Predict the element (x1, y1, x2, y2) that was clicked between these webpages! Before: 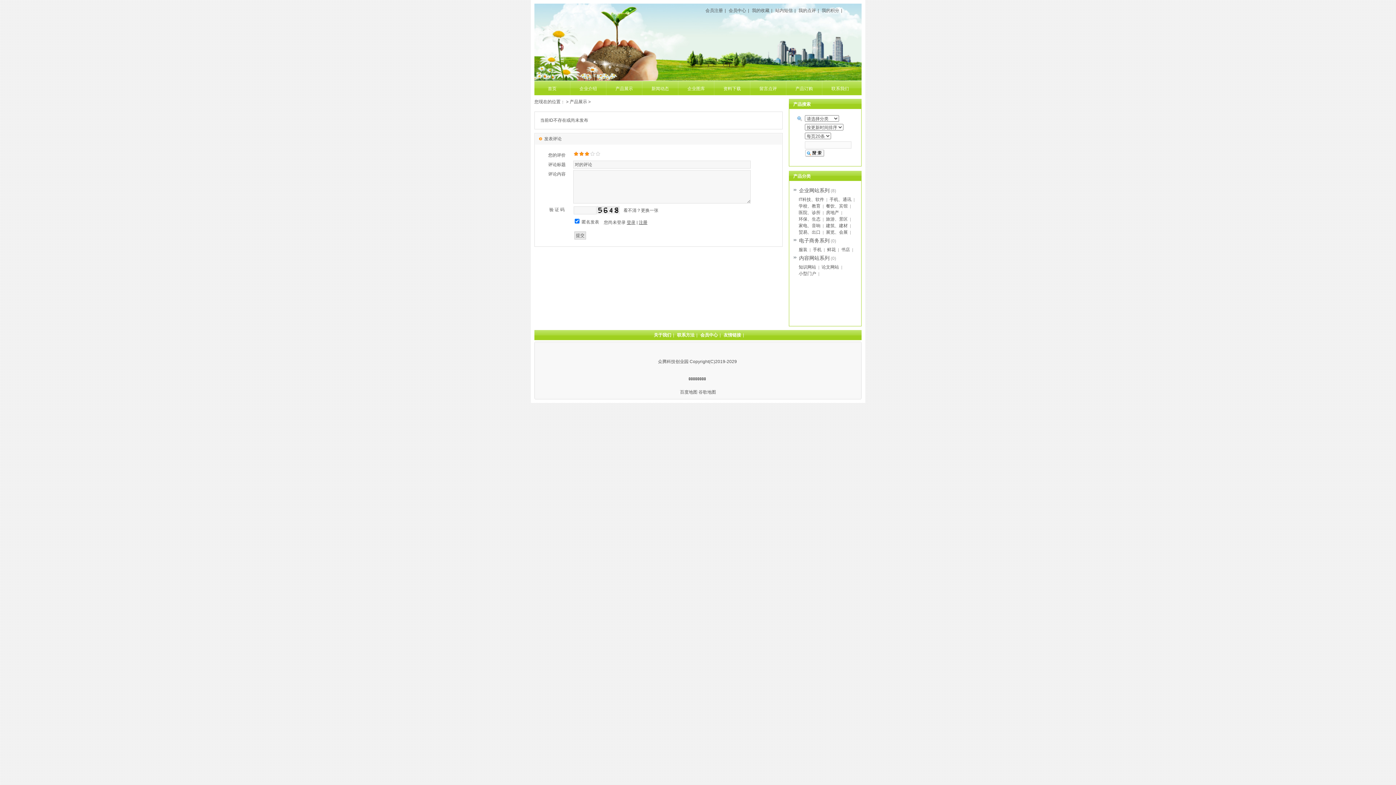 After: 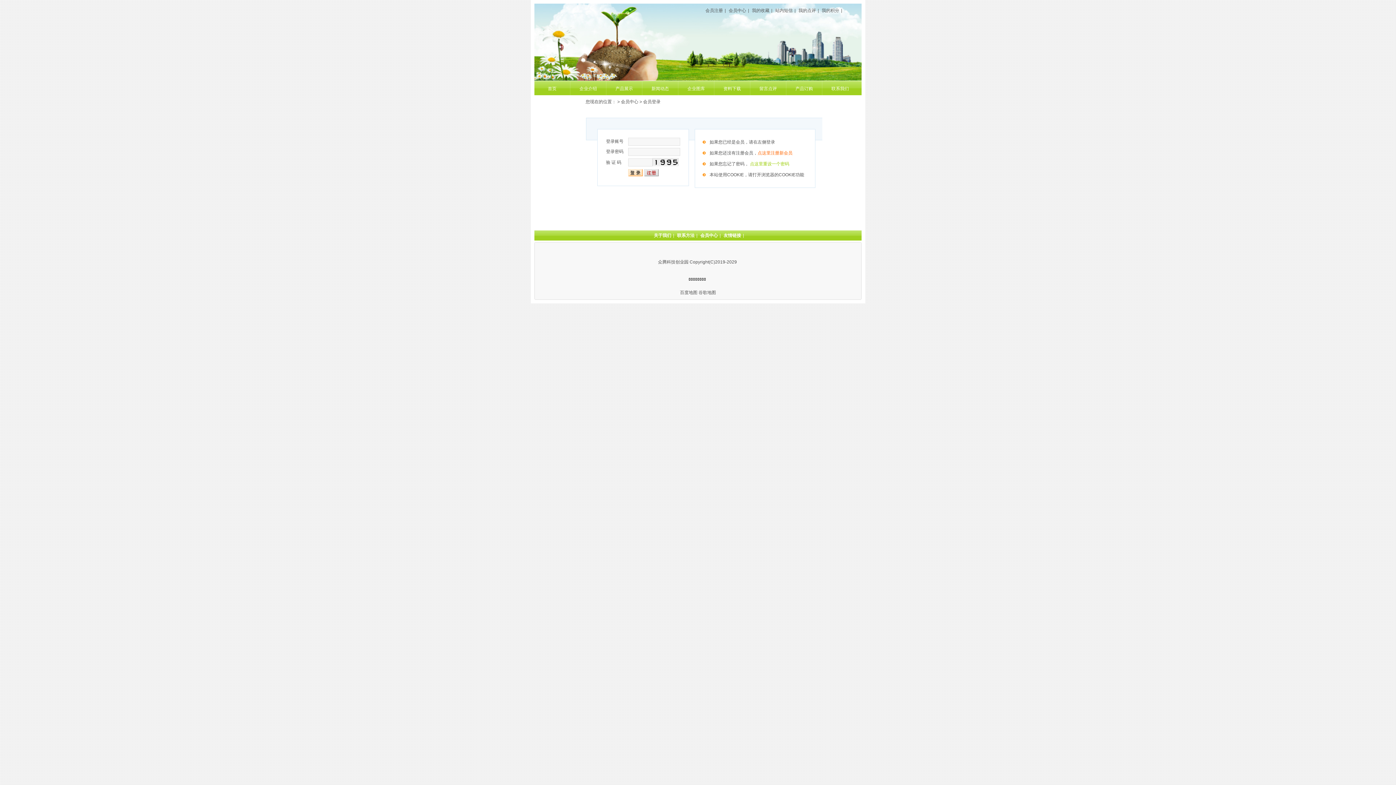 Action: bbox: (728, 8, 746, 13) label: 会员中心